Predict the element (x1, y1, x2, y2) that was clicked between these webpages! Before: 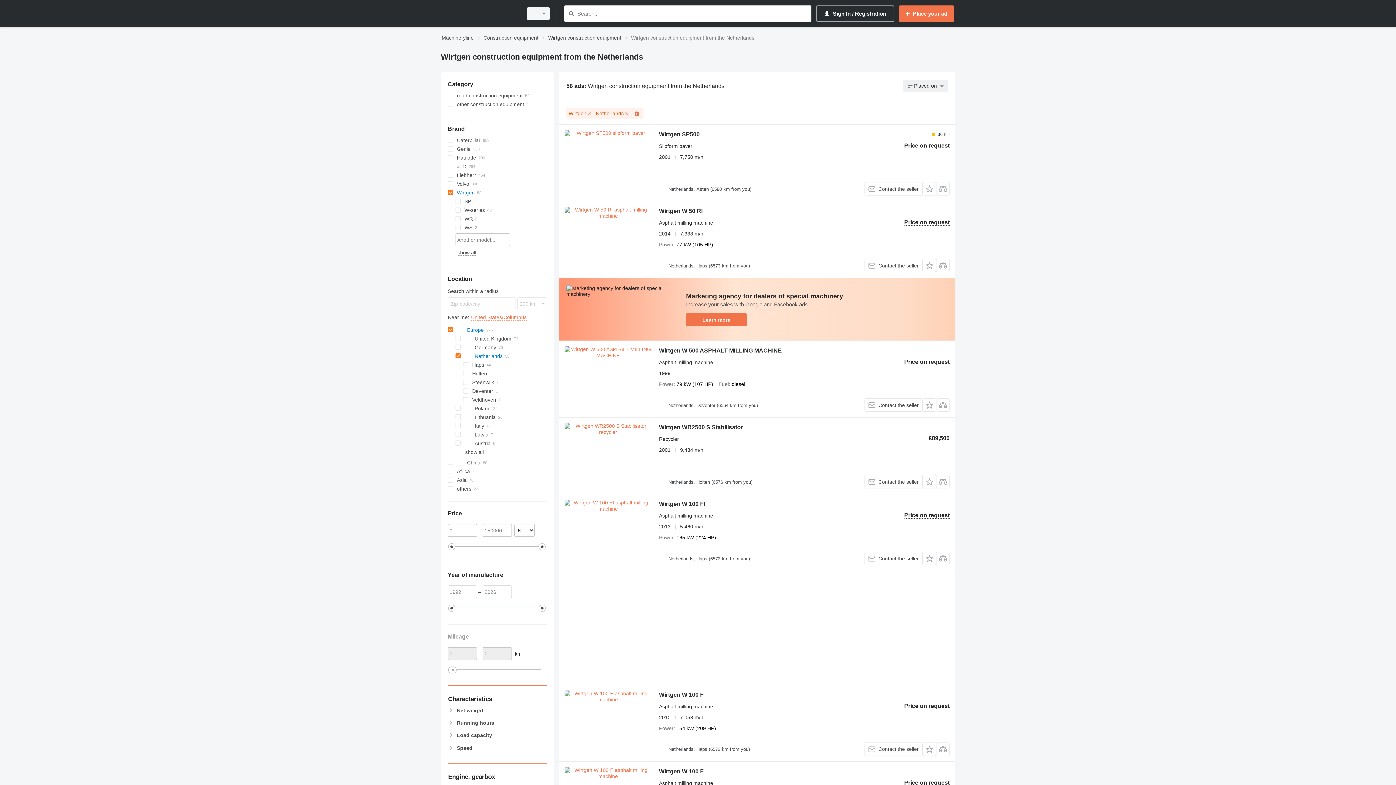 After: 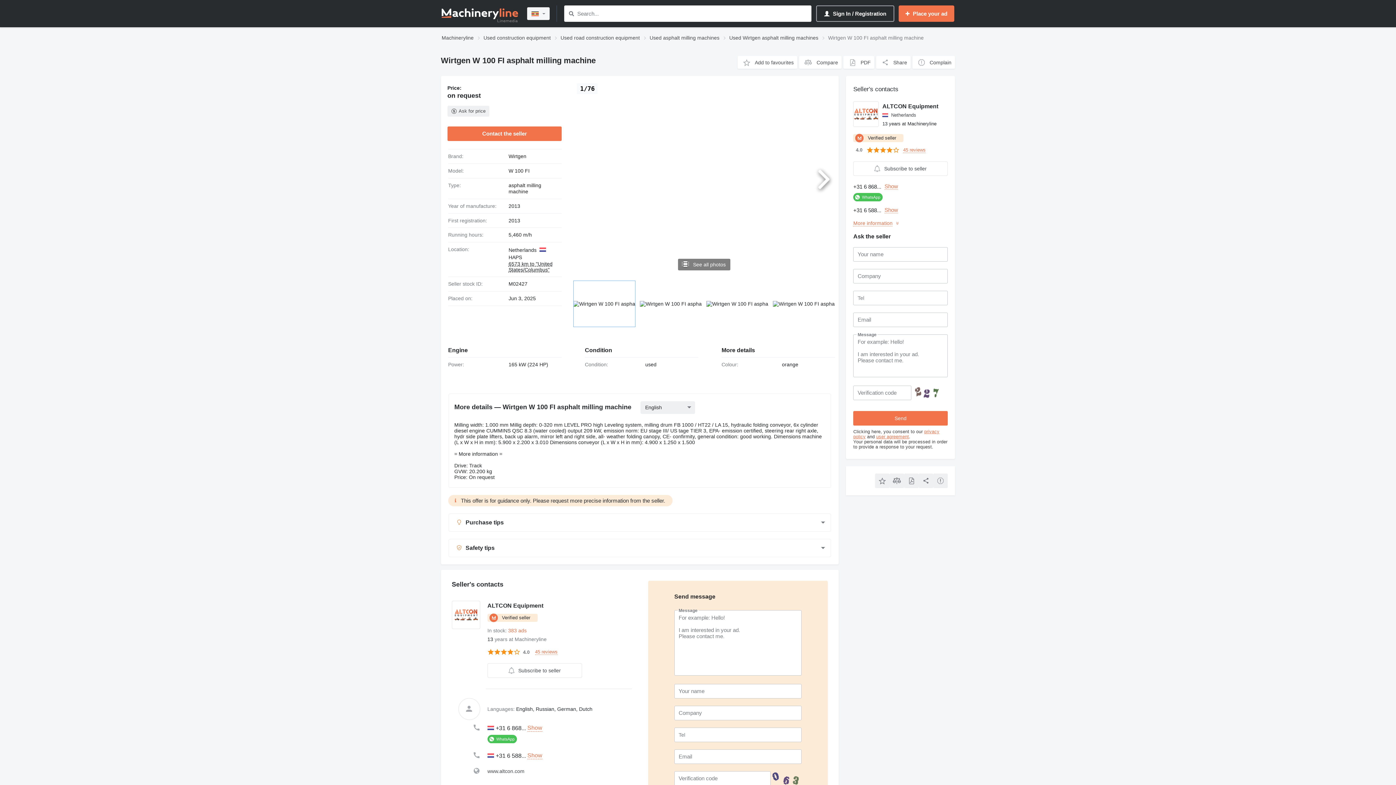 Action: bbox: (659, 501, 705, 509) label: Wirtgen W 100 FI